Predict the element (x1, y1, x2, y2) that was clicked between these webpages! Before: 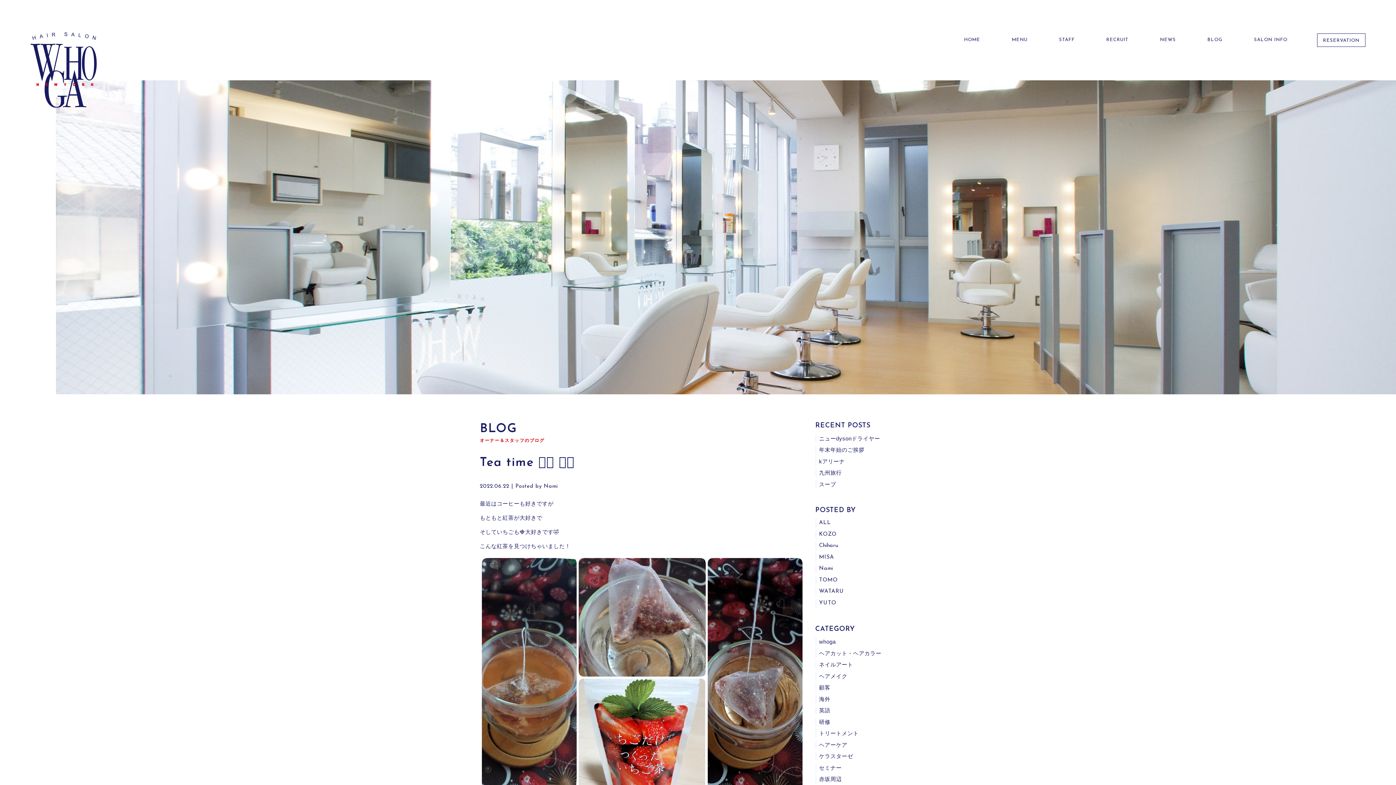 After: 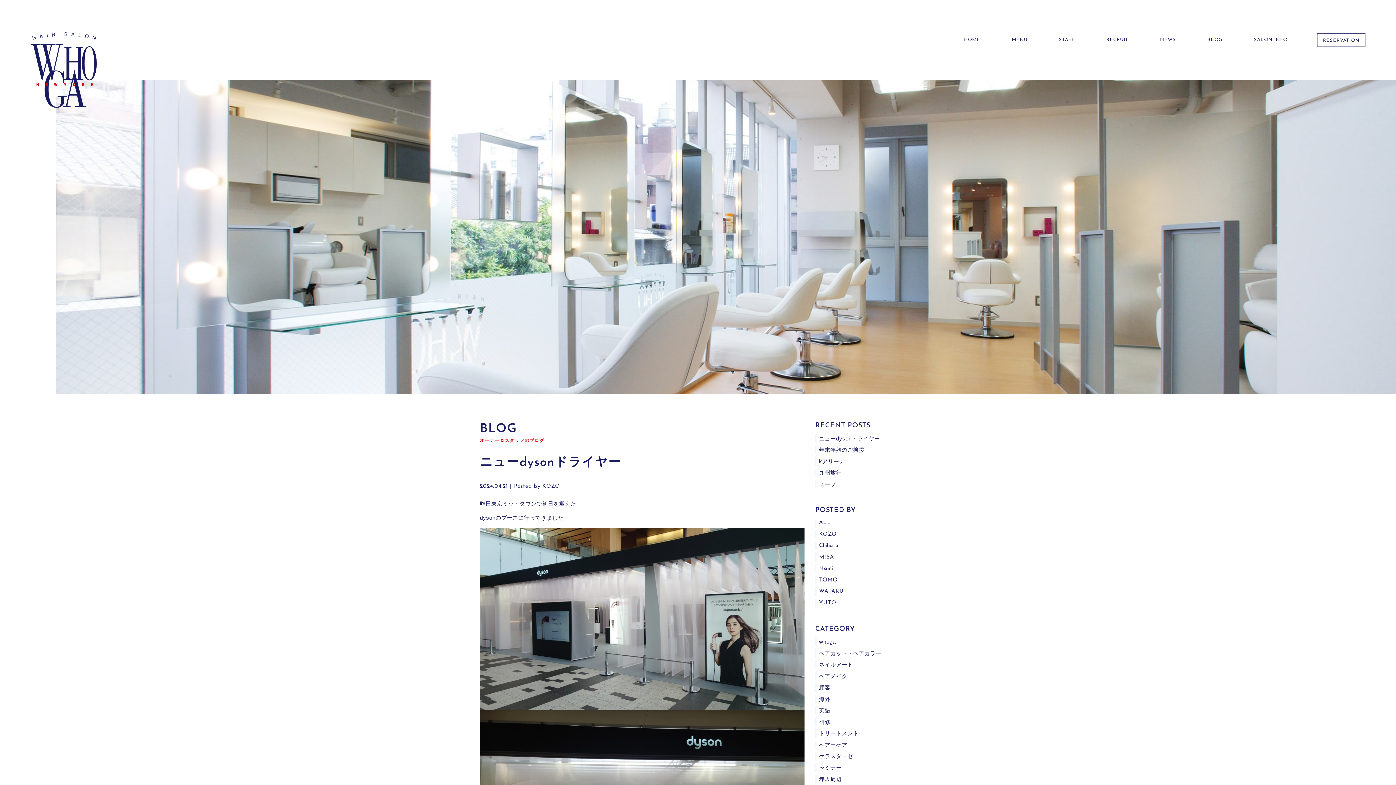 Action: bbox: (815, 434, 880, 443) label: ニューdysonドライヤー